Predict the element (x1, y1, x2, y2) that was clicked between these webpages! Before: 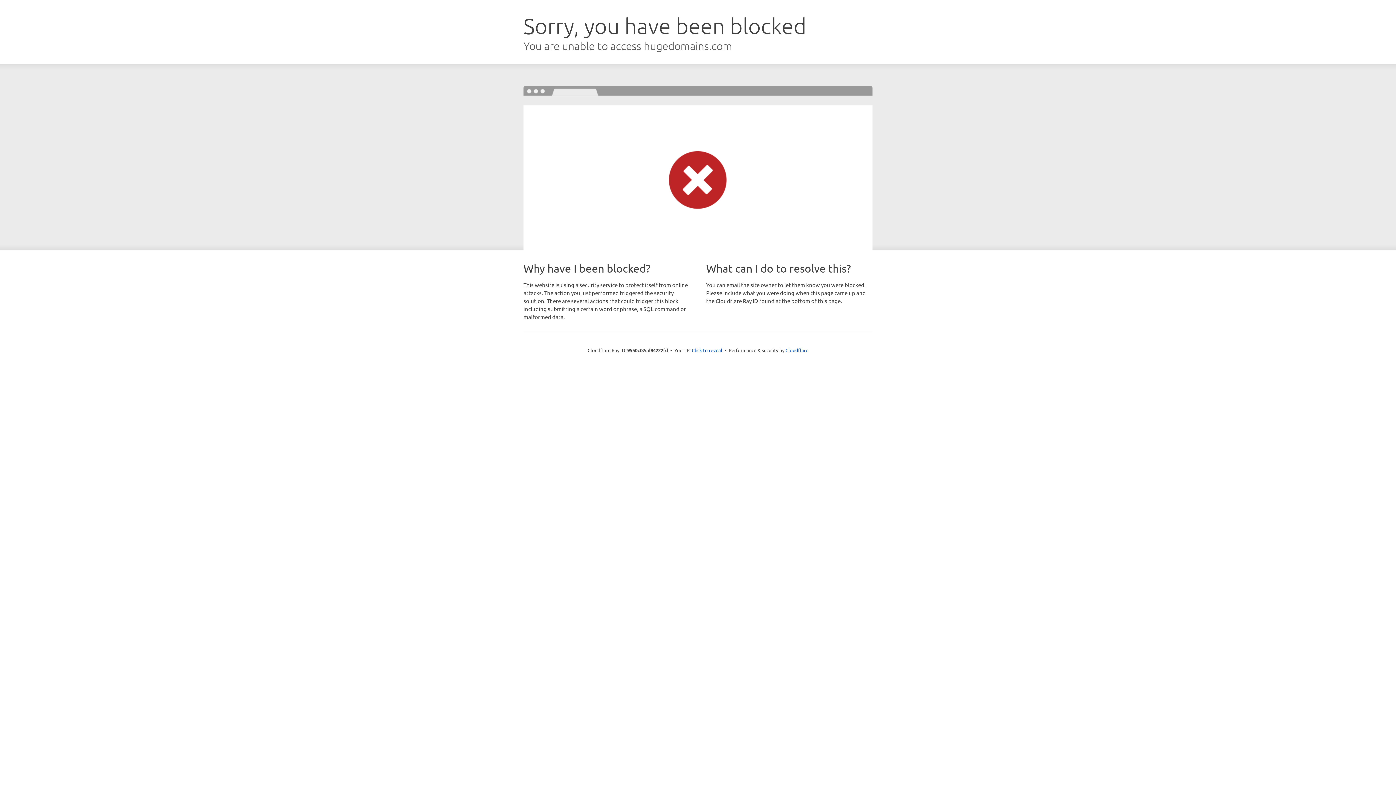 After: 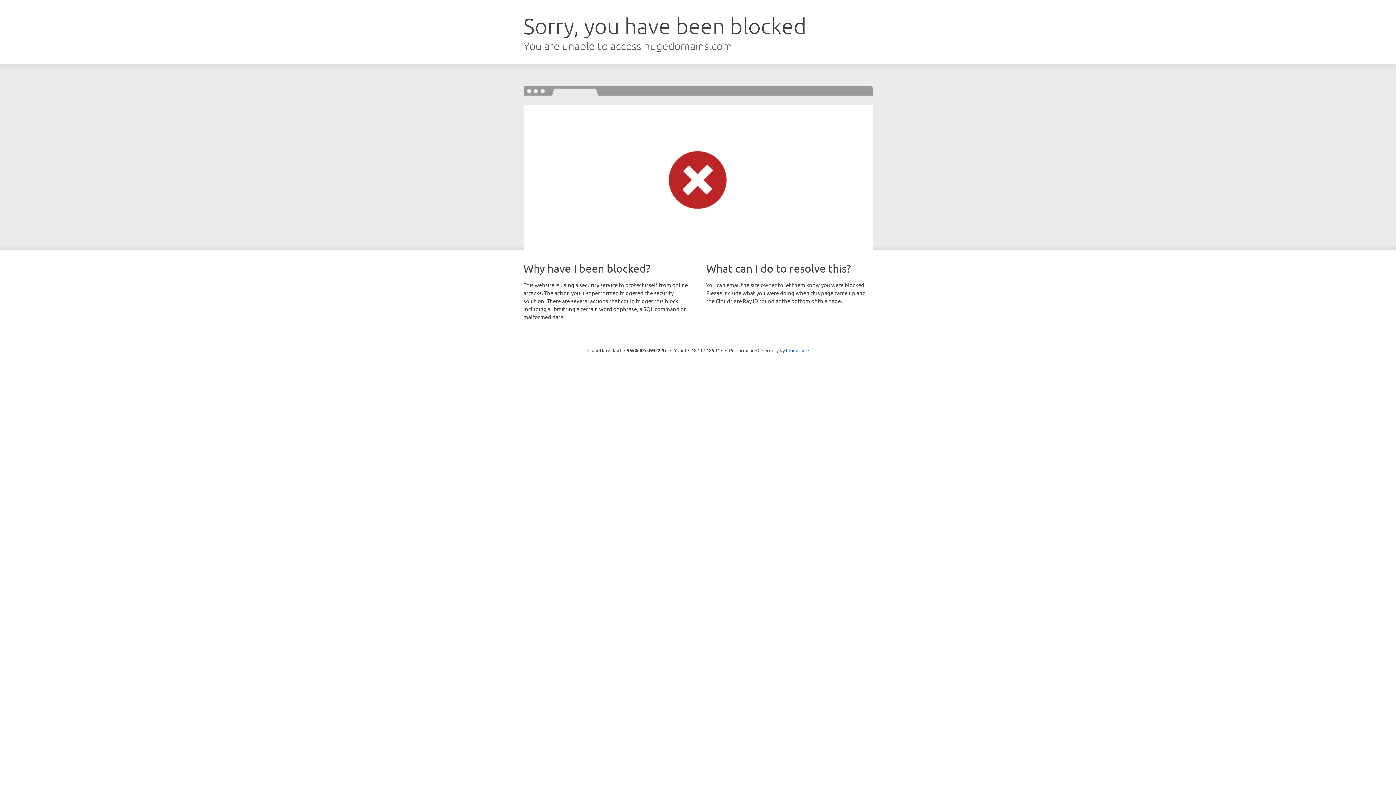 Action: bbox: (692, 346, 722, 353) label: Click to reveal